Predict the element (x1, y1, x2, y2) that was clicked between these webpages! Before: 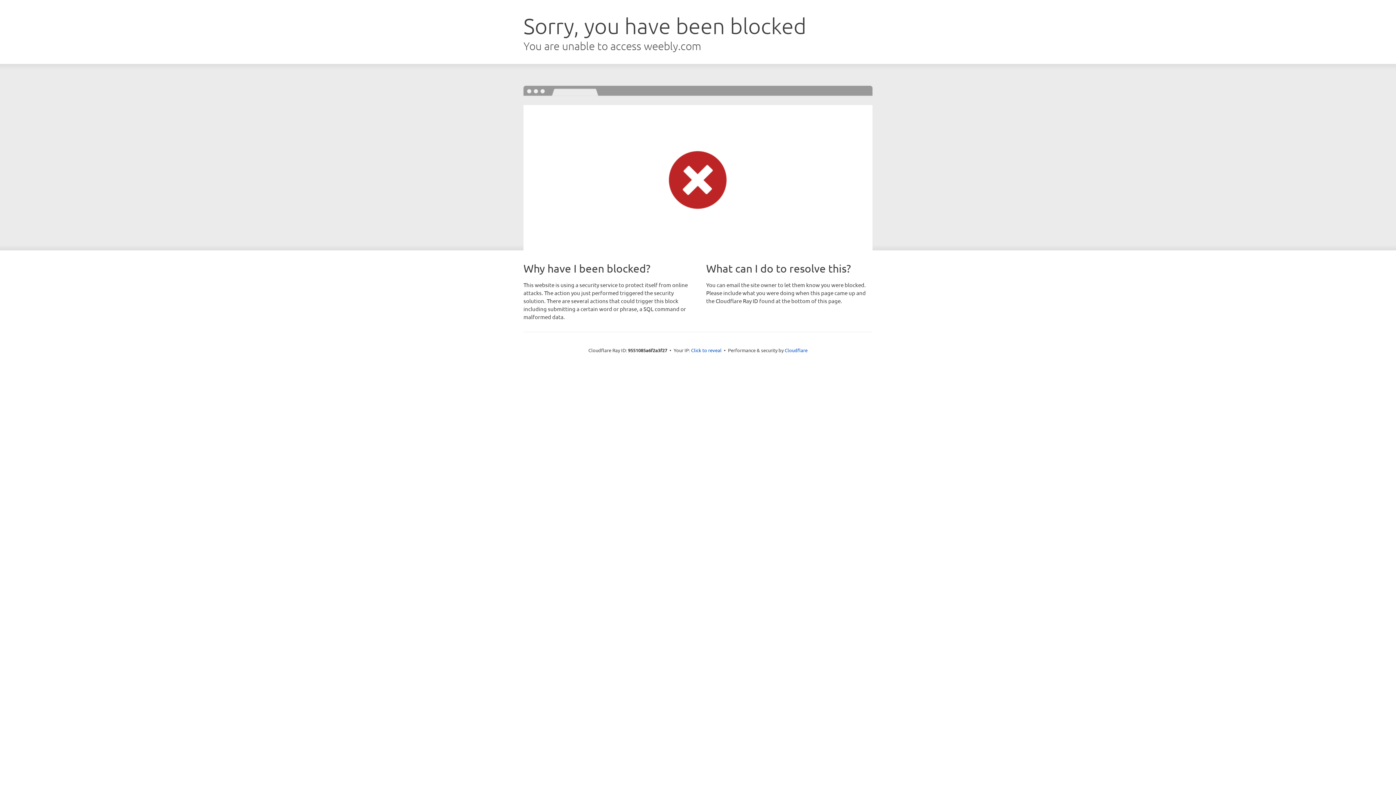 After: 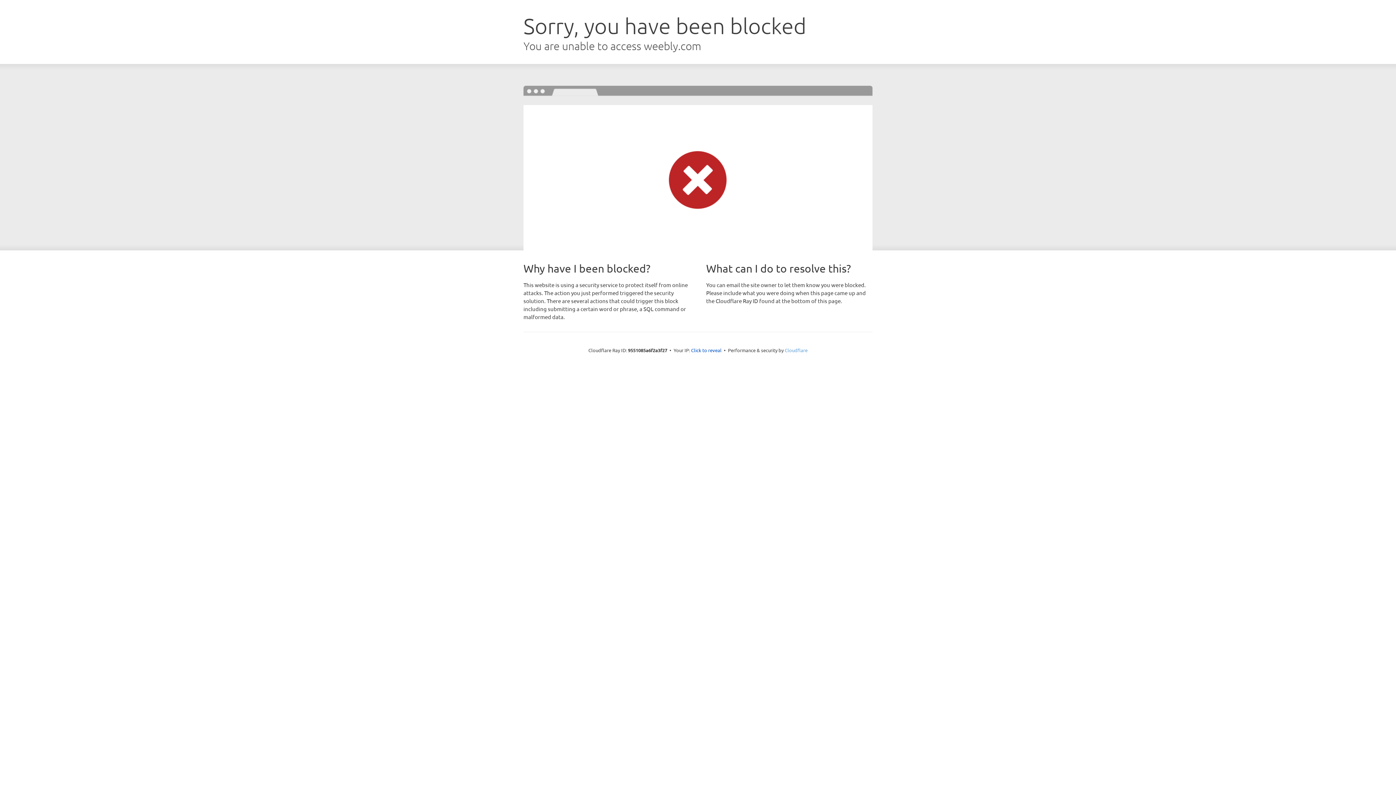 Action: bbox: (784, 347, 807, 353) label: Cloudflare